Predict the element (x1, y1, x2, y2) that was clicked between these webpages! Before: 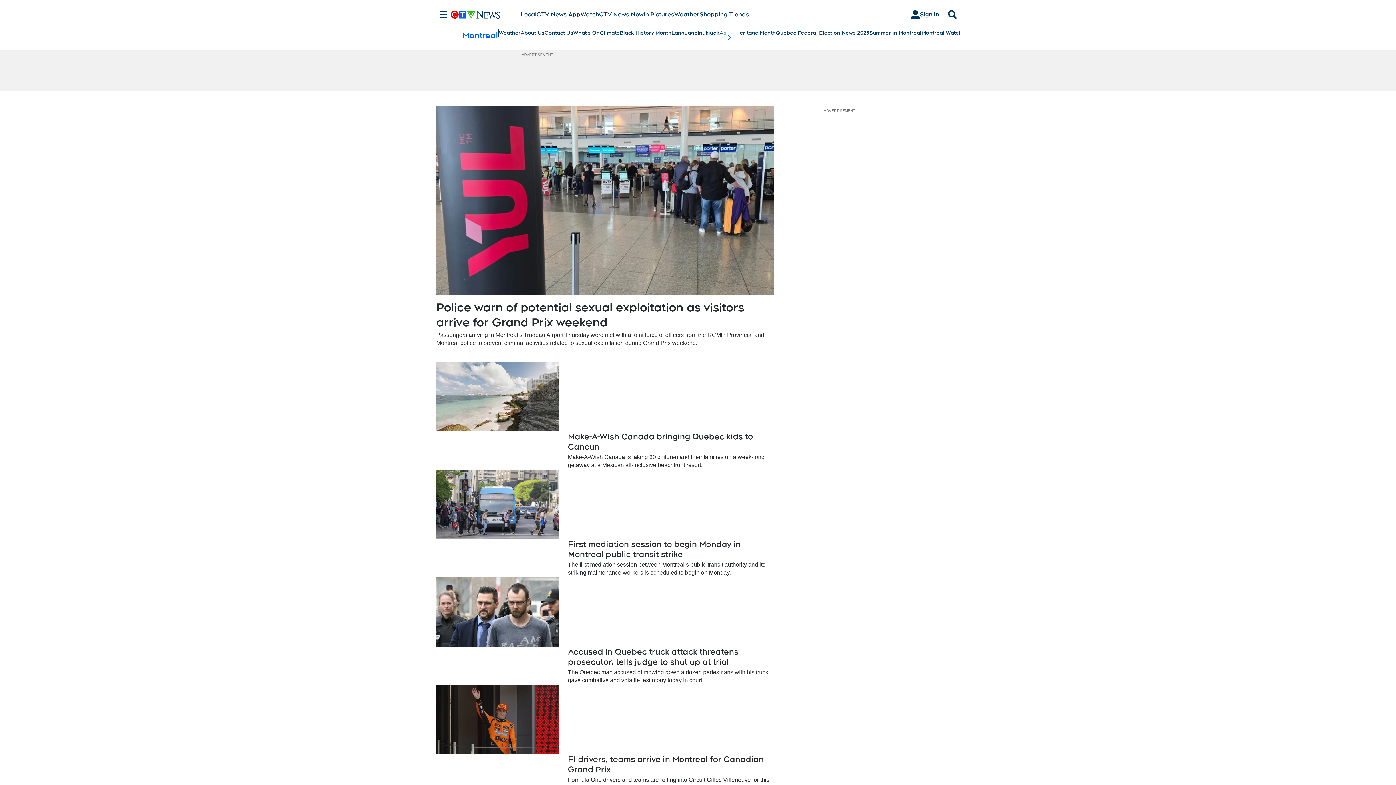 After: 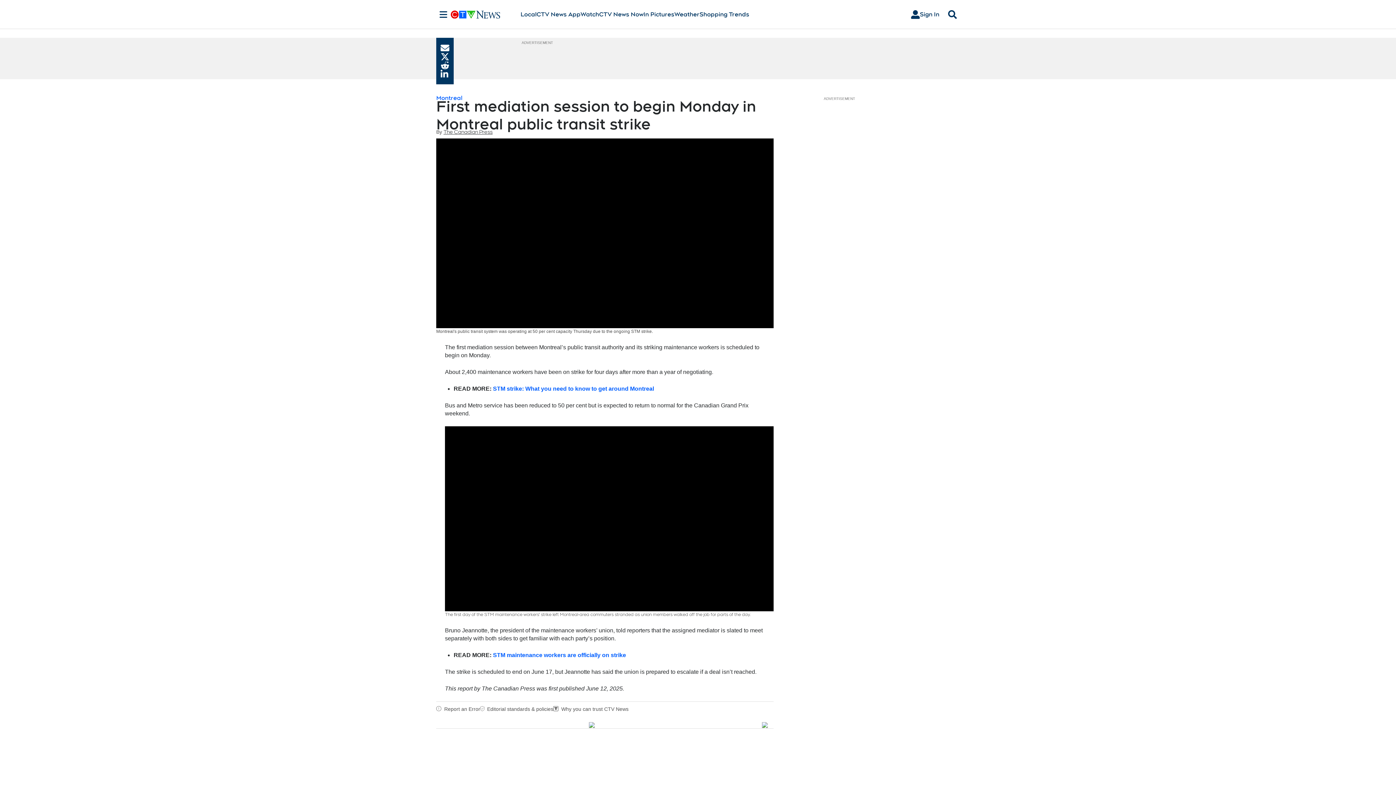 Action: bbox: (436, 470, 559, 539)